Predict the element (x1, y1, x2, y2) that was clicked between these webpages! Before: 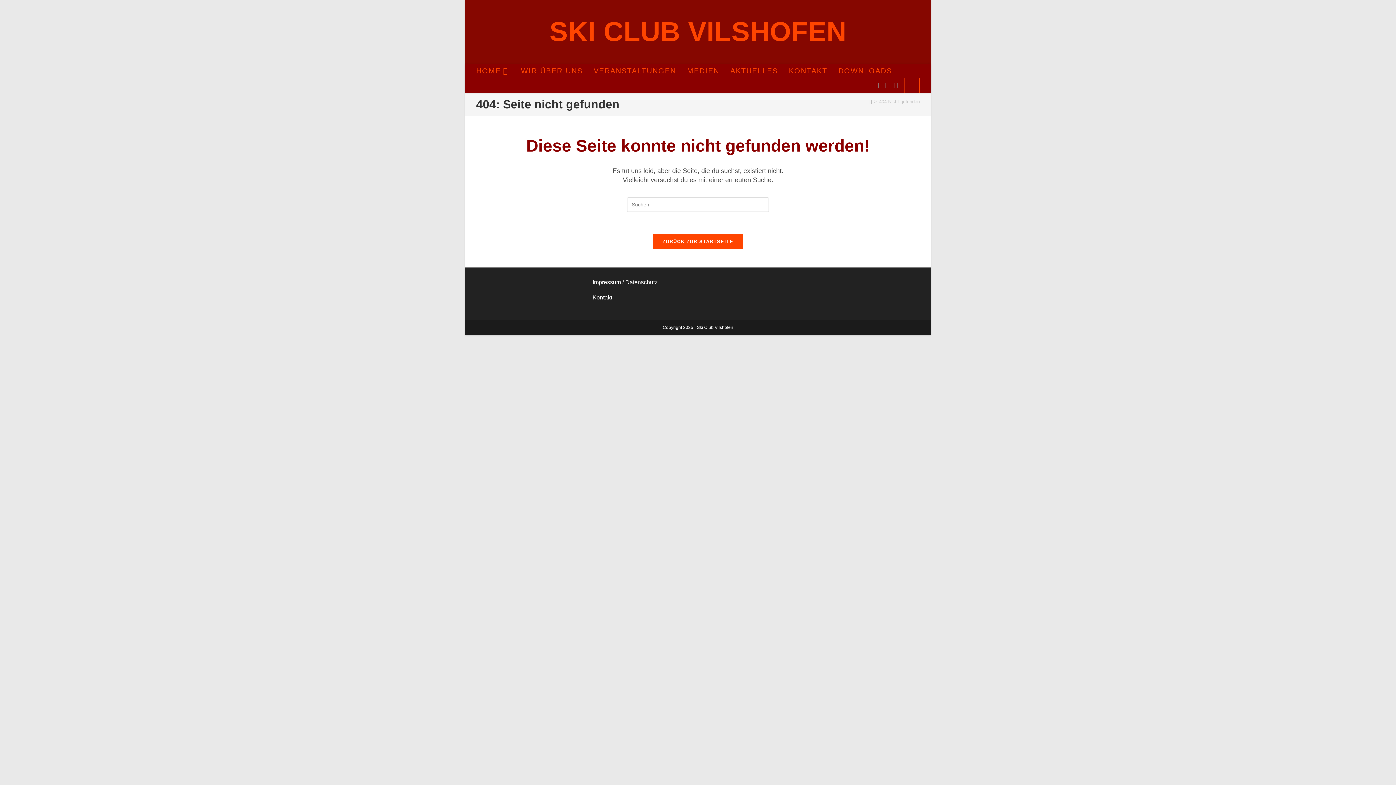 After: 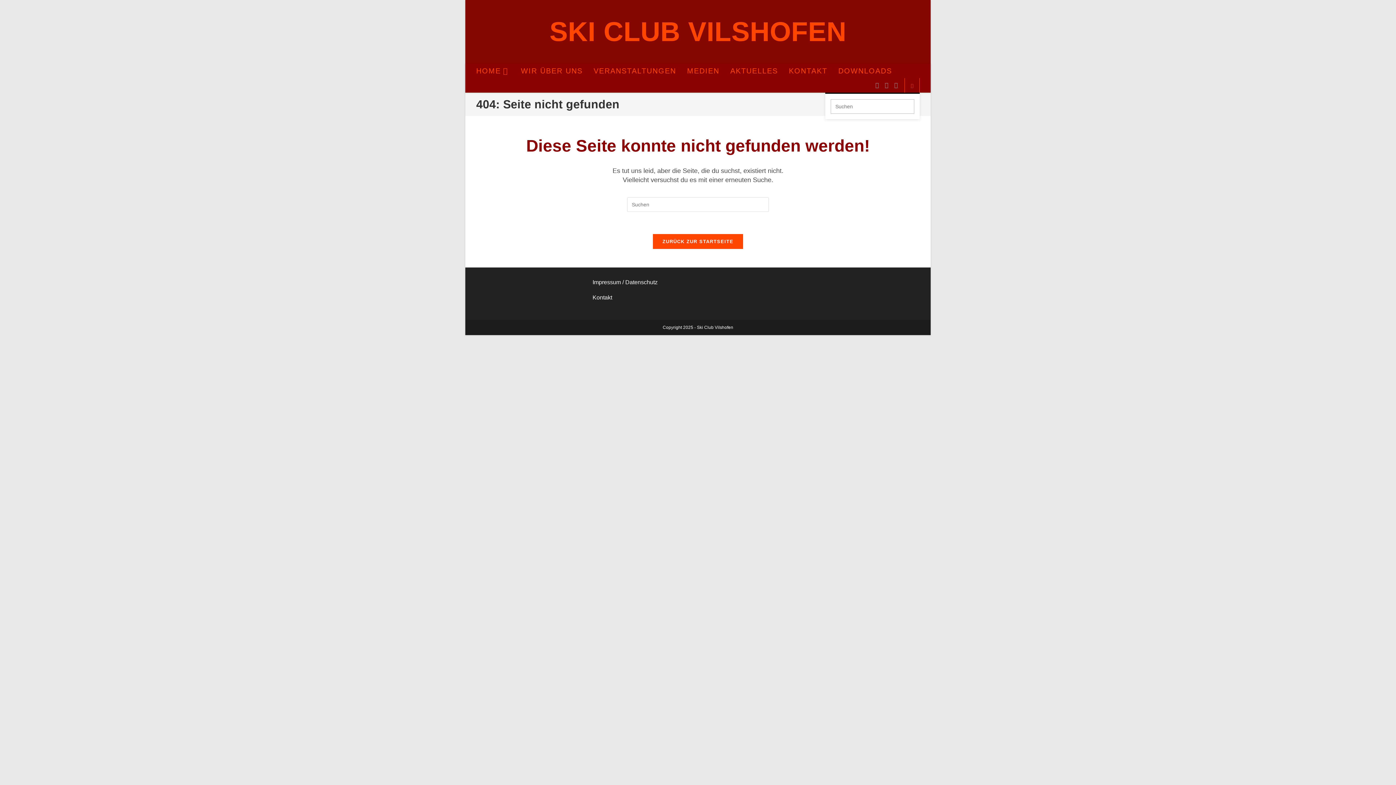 Action: bbox: (907, 82, 917, 88) label: Website durchsuchen